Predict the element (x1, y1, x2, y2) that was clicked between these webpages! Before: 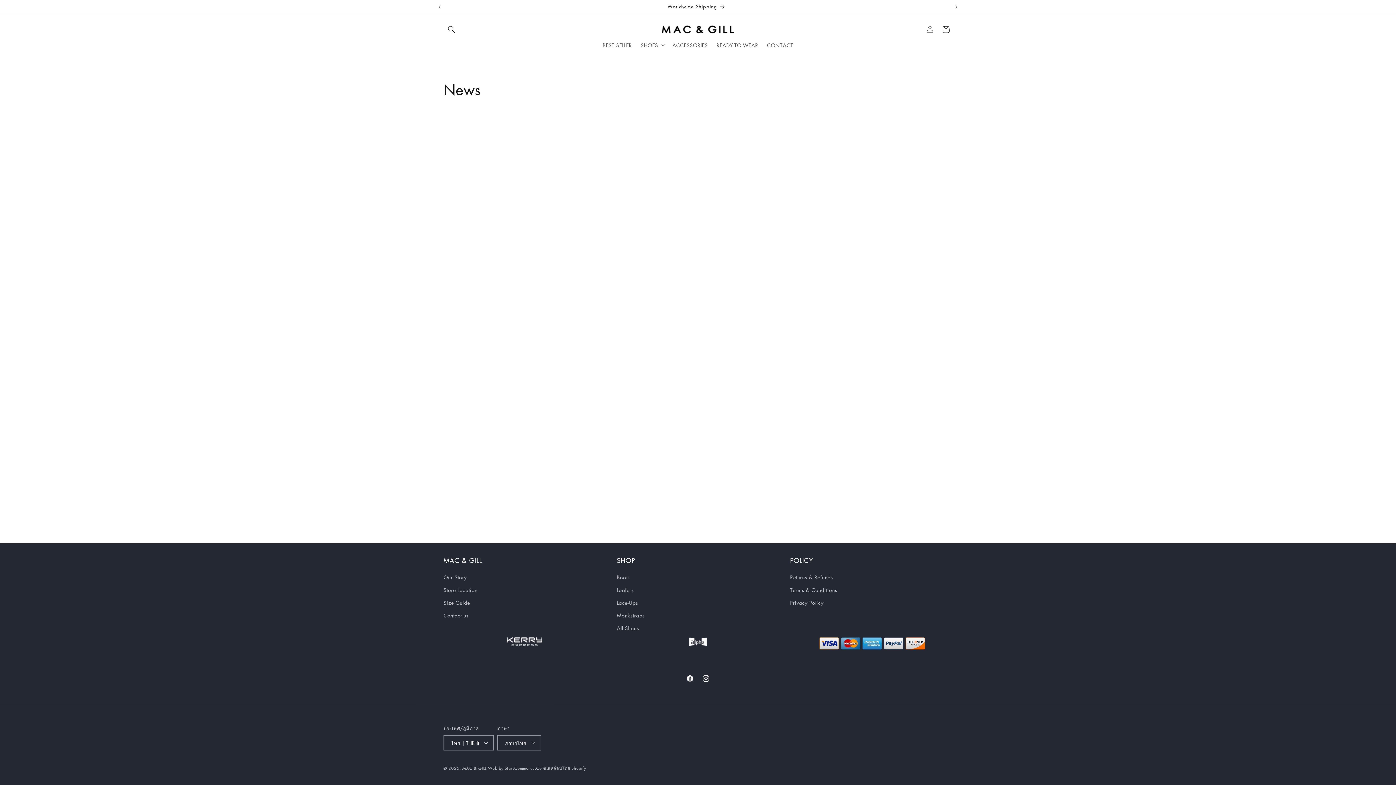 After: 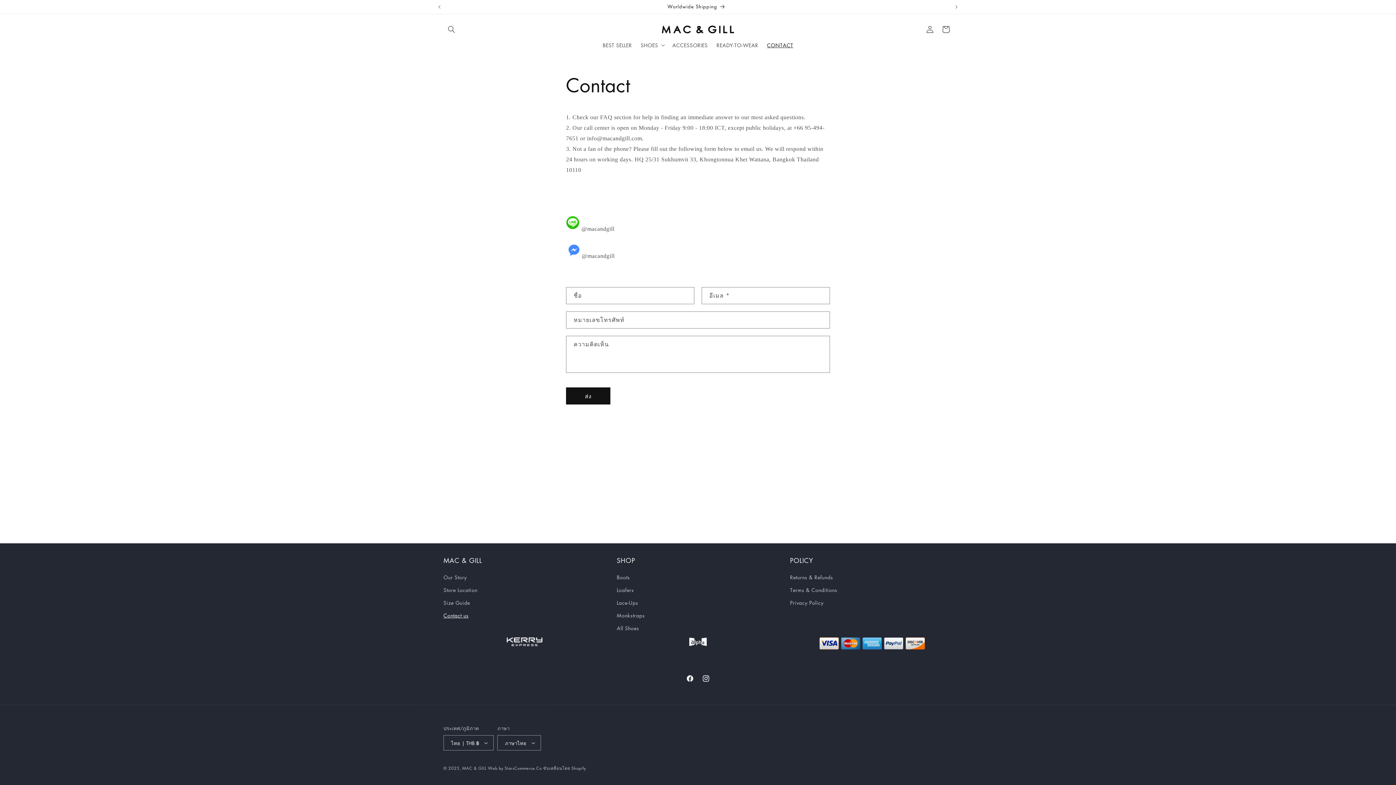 Action: bbox: (443, 609, 468, 622) label: Contact us